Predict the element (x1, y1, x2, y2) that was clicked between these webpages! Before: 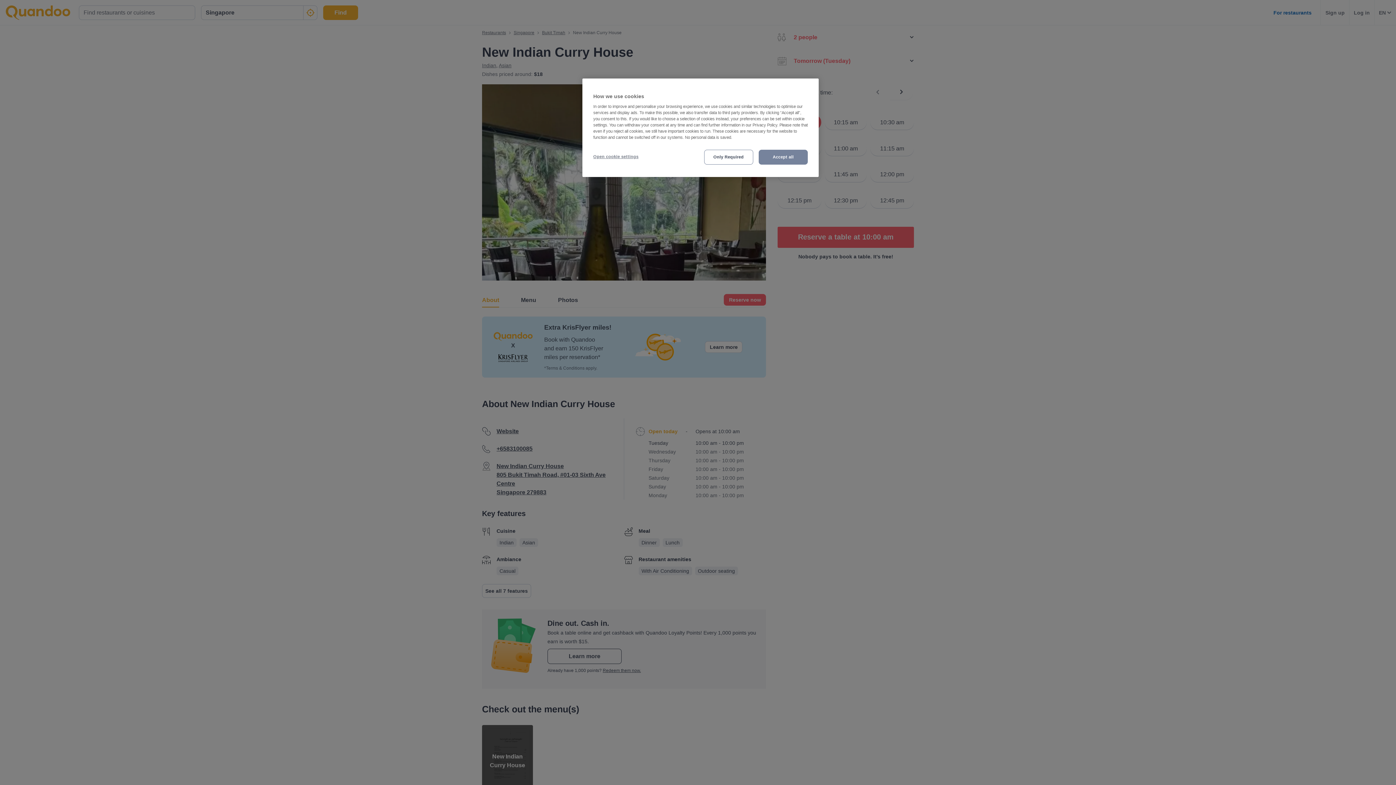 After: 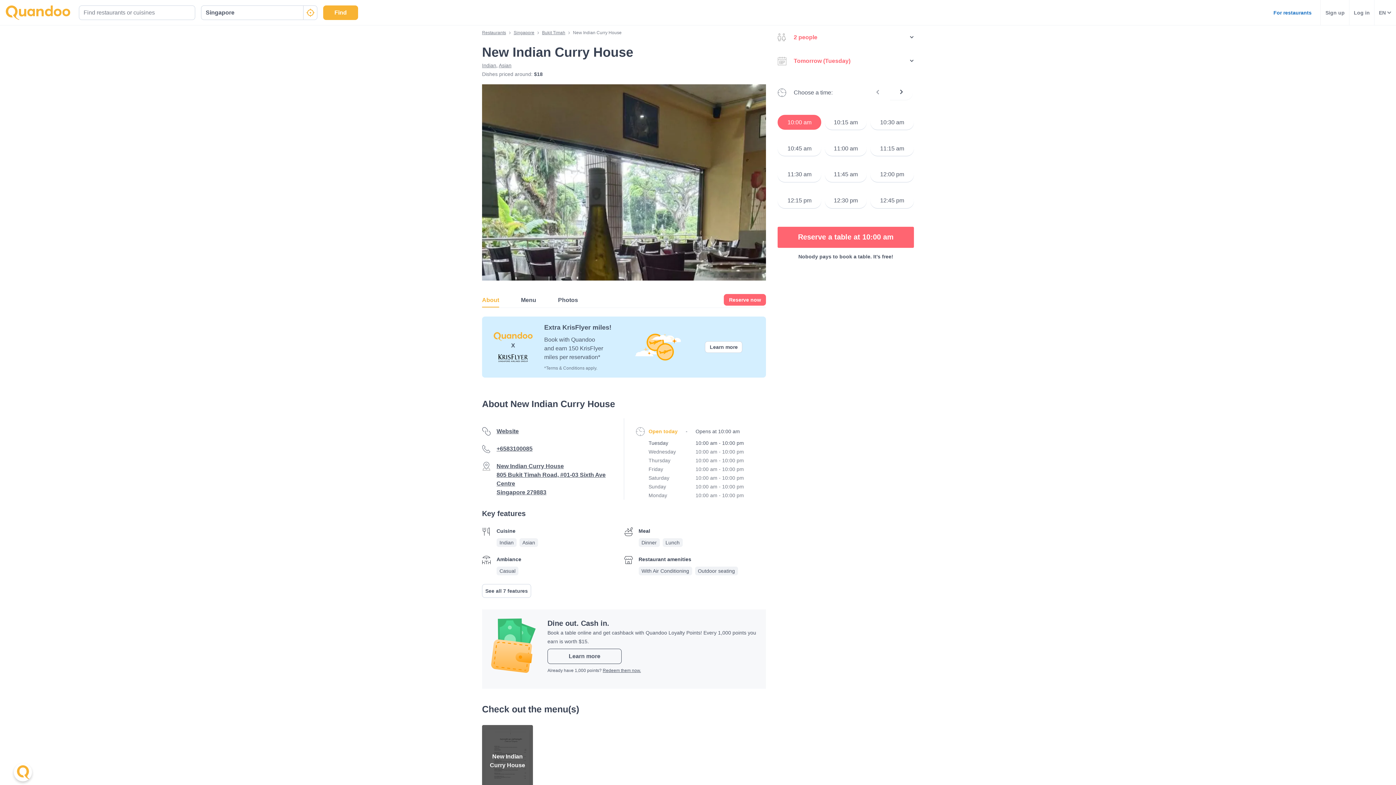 Action: label: Only Required bbox: (704, 149, 753, 164)